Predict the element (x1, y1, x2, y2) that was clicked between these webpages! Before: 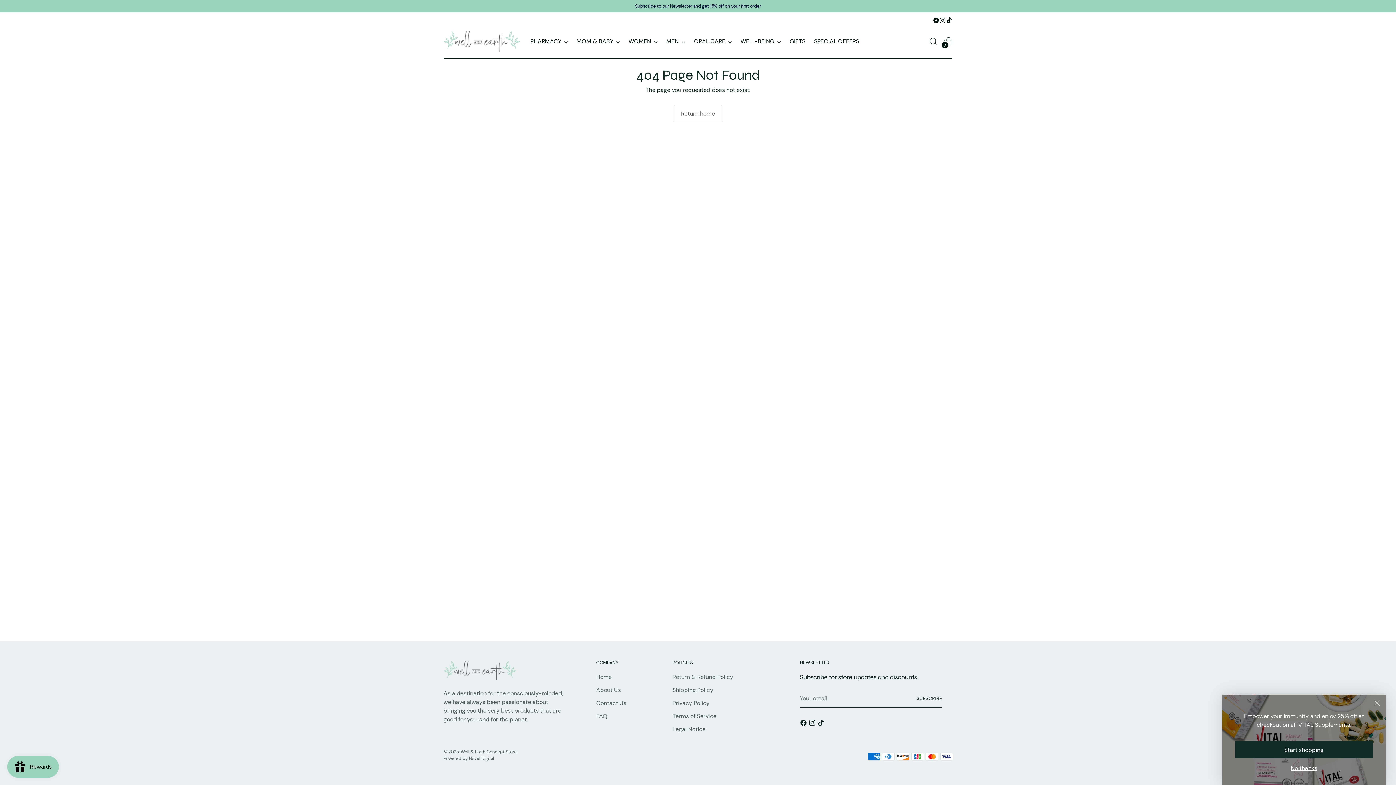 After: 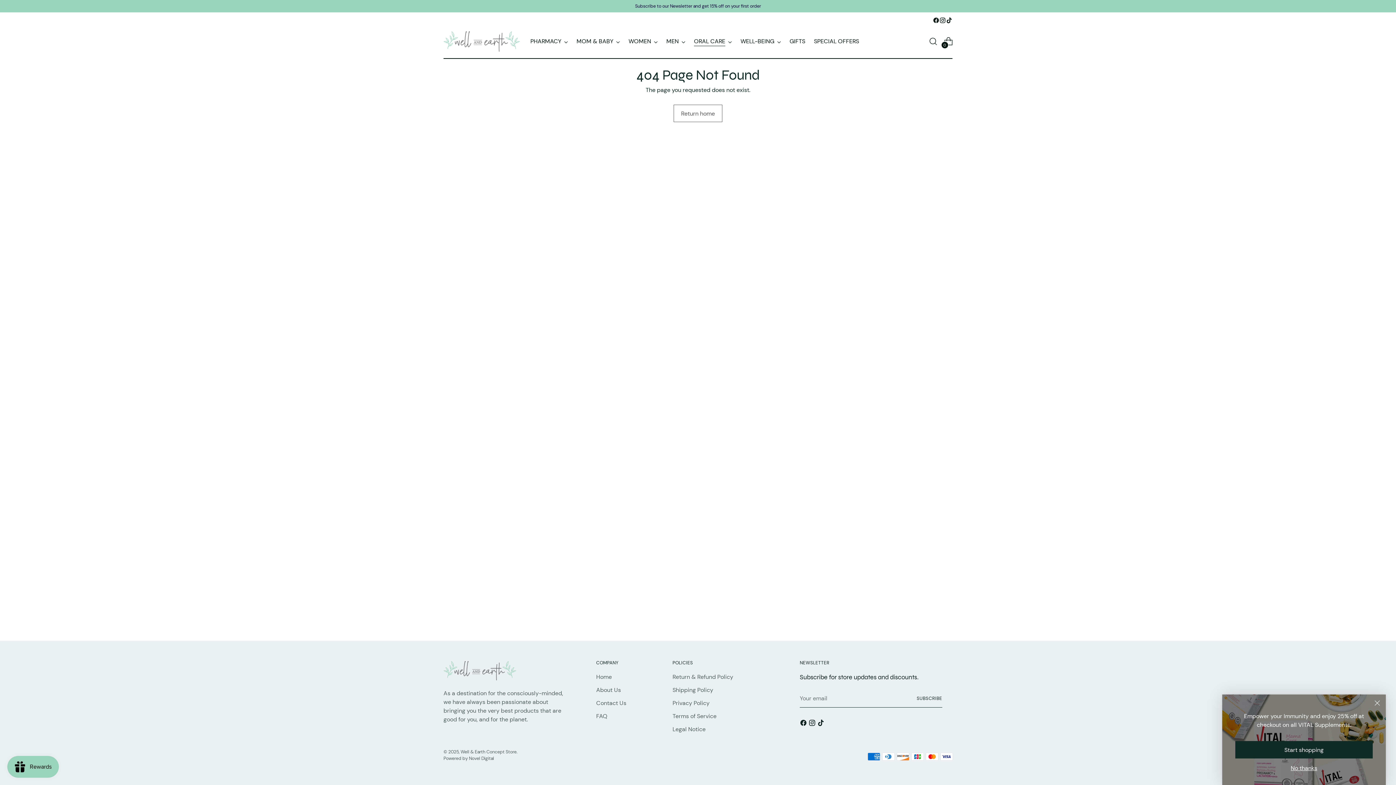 Action: bbox: (694, 33, 732, 49) label: ORAL CARE